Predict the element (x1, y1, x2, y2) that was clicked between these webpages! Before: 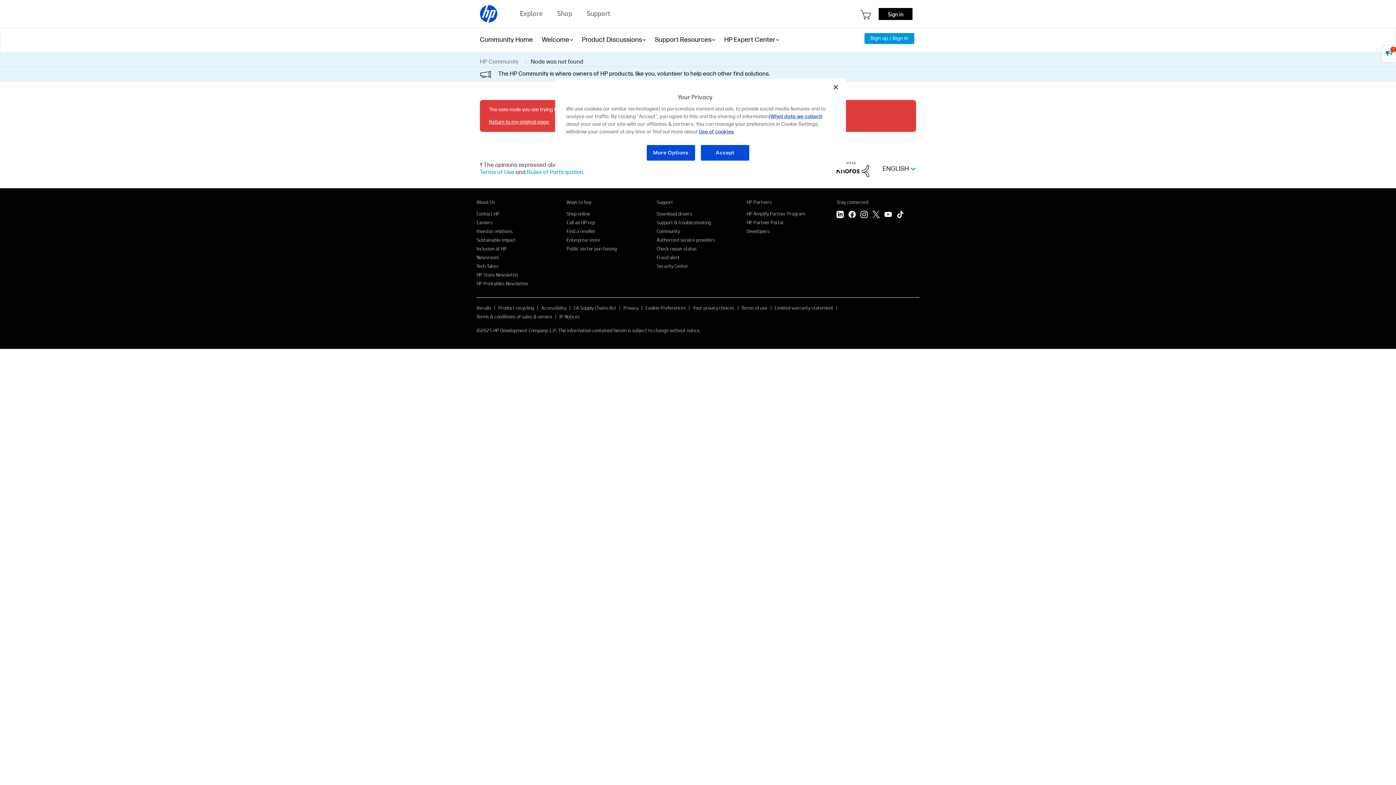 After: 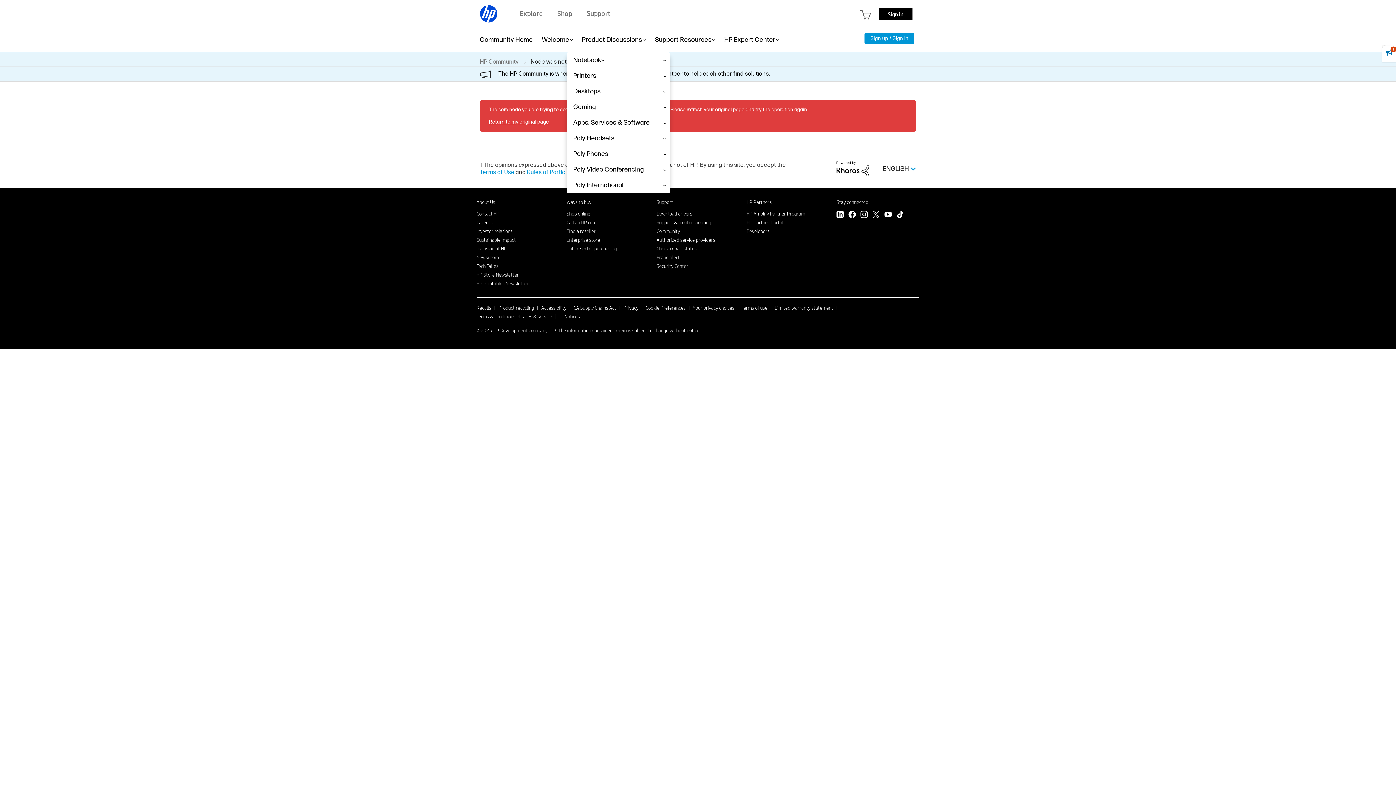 Action: label: Product Discussions bbox: (582, 27, 642, 52)